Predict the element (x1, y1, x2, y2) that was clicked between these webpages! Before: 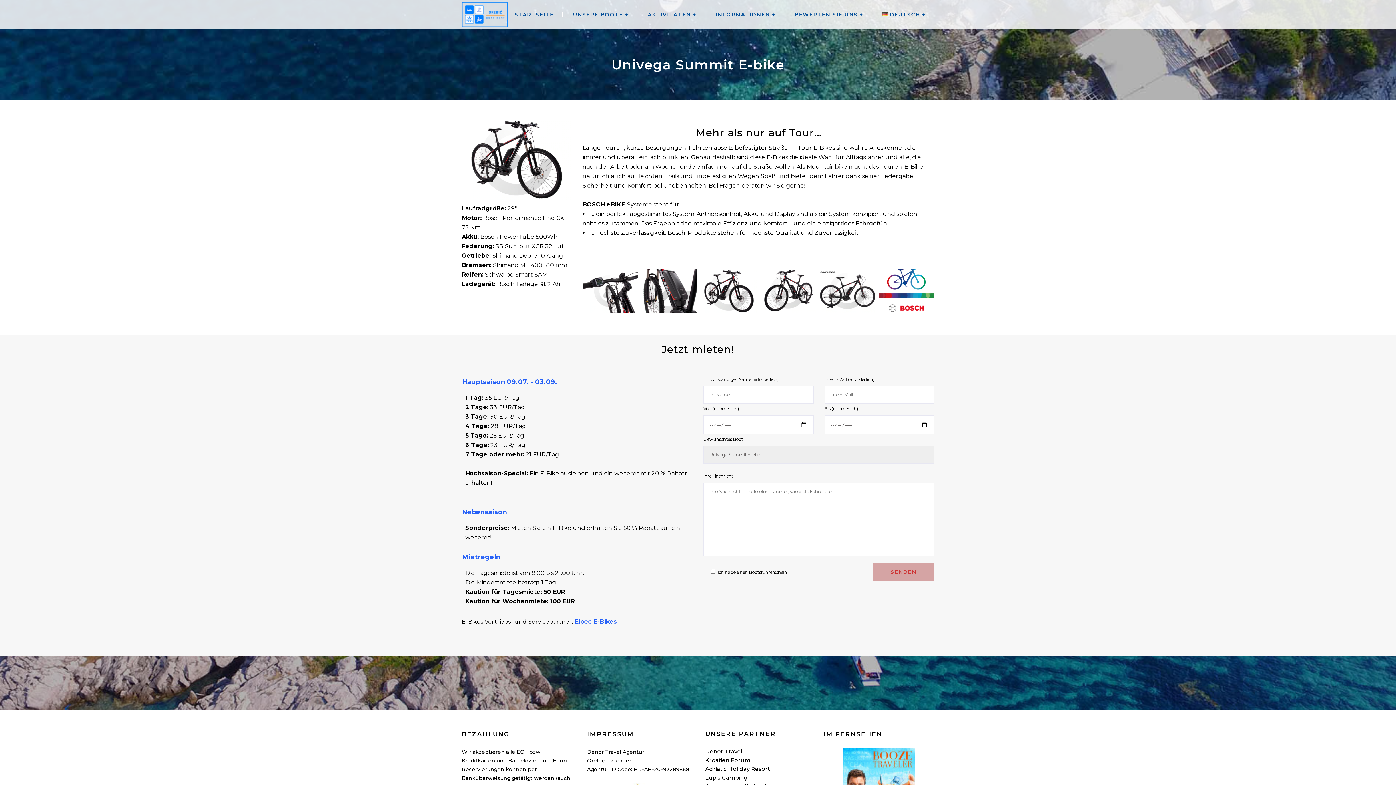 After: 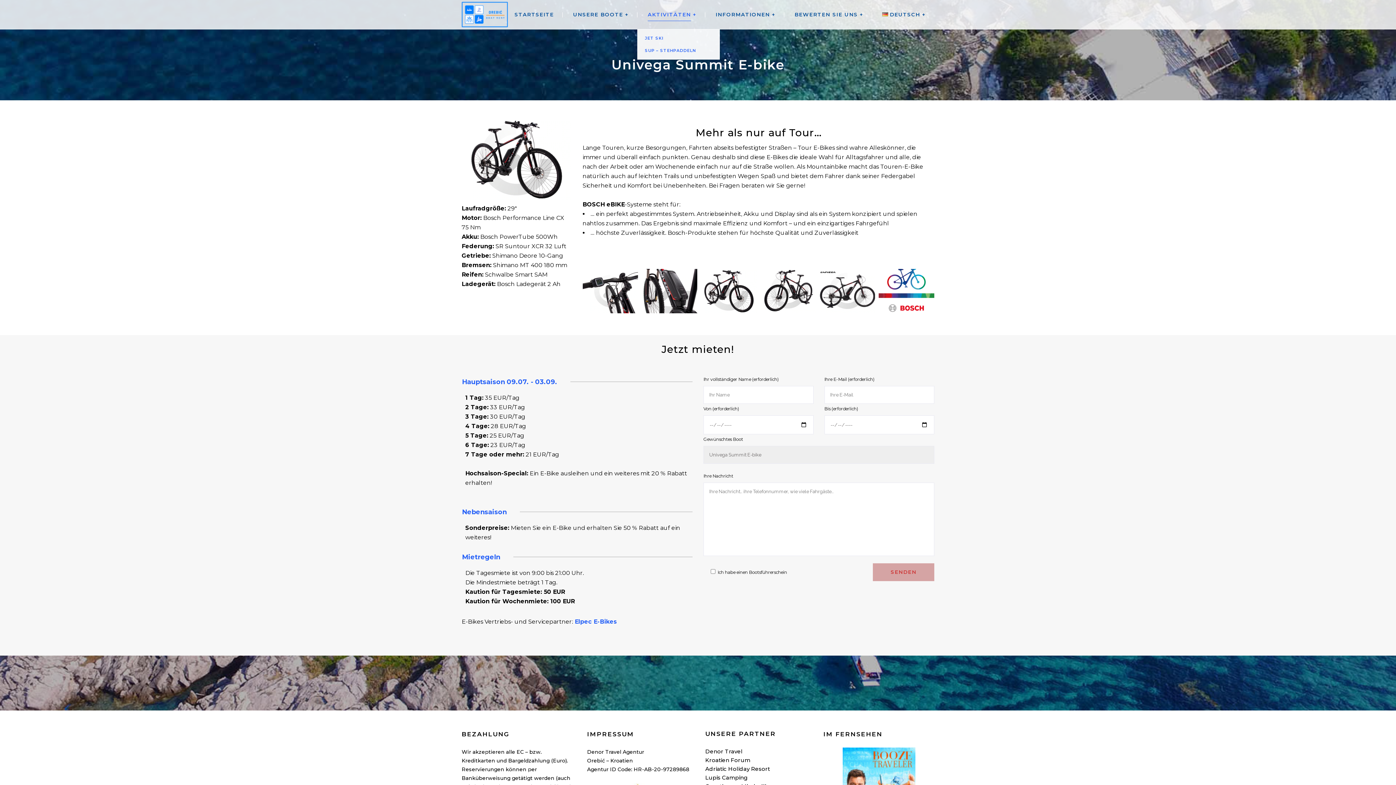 Action: bbox: (639, 0, 705, 29) label: AKTIVITÄTEN